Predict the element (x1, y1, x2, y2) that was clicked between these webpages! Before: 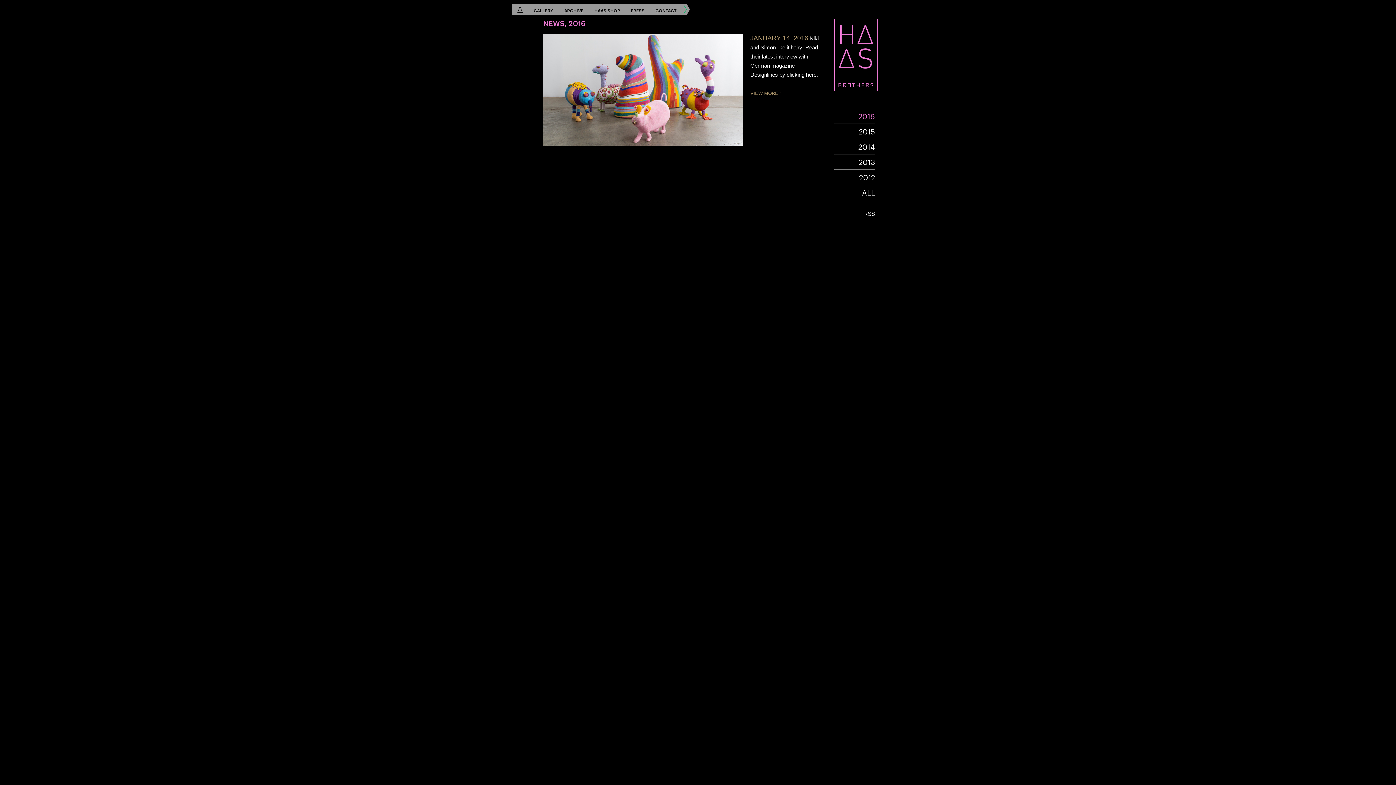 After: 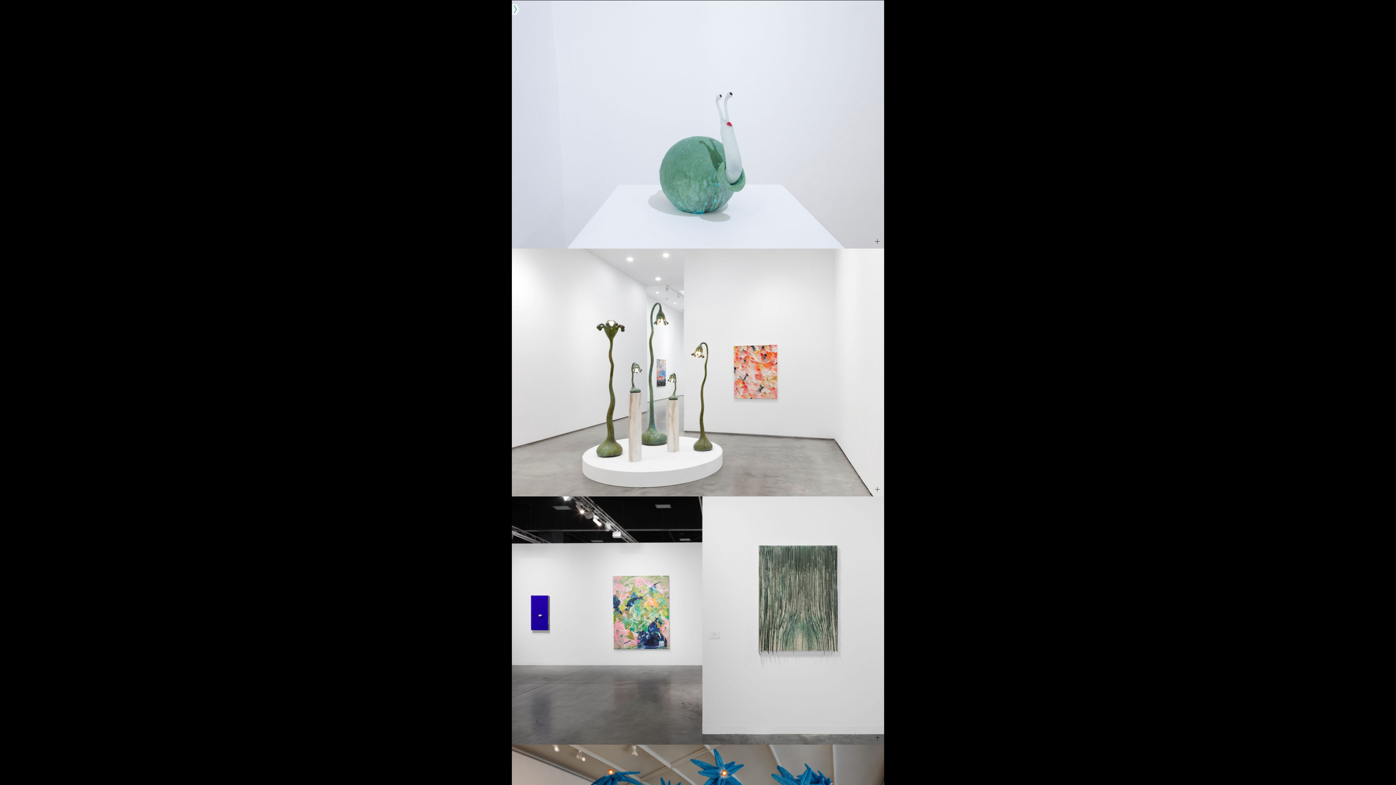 Action: label: GALLERY bbox: (533, 7, 552, 12)